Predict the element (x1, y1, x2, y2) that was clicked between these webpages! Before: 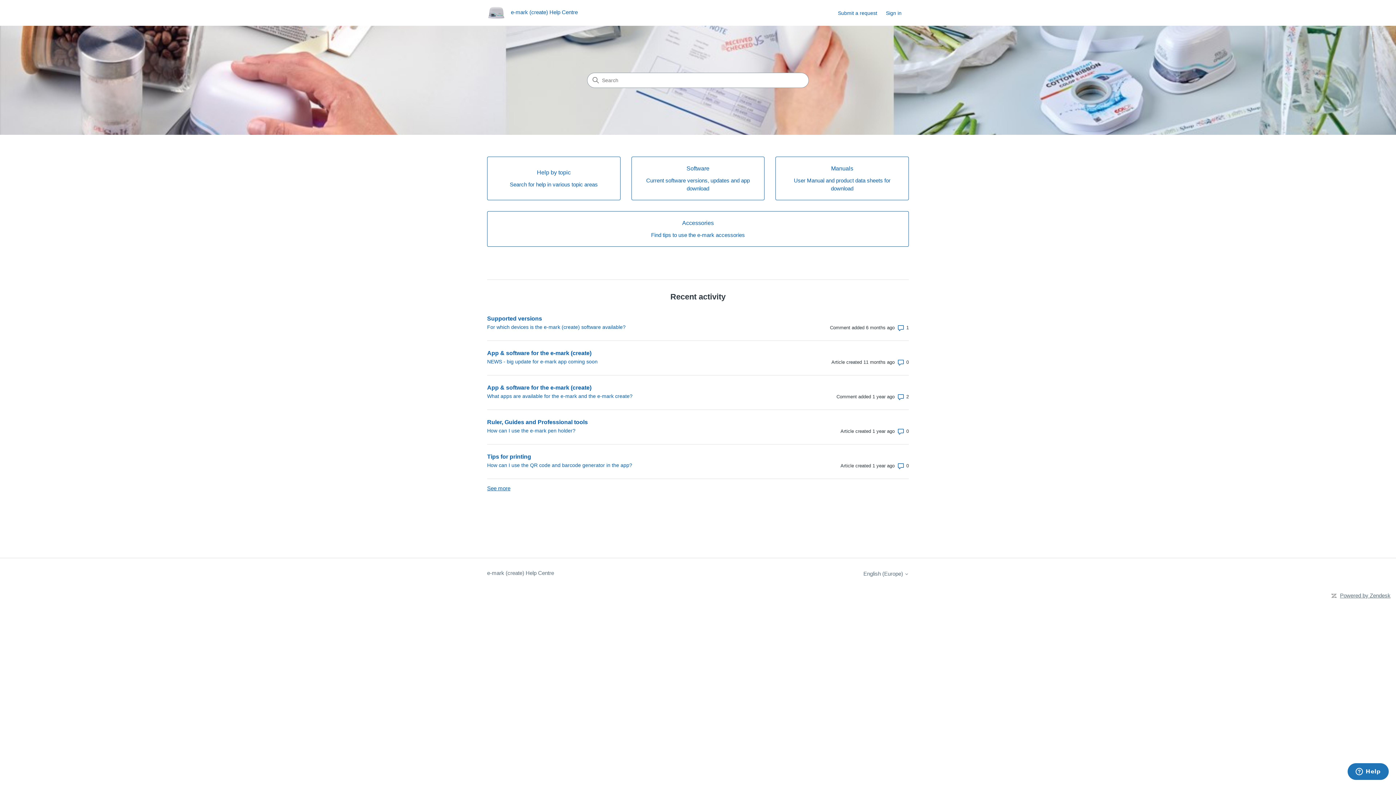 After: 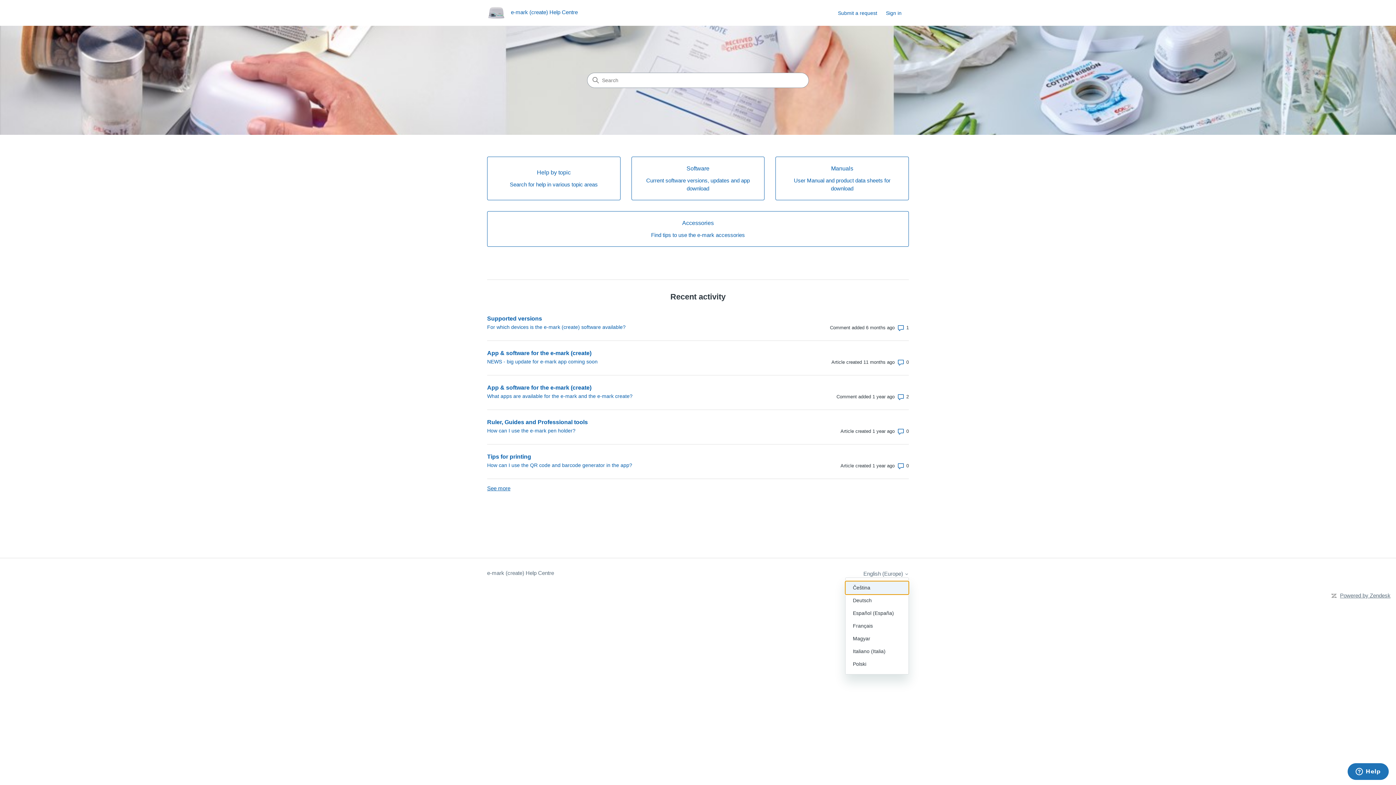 Action: label: English (Europe)  bbox: (863, 570, 909, 576)